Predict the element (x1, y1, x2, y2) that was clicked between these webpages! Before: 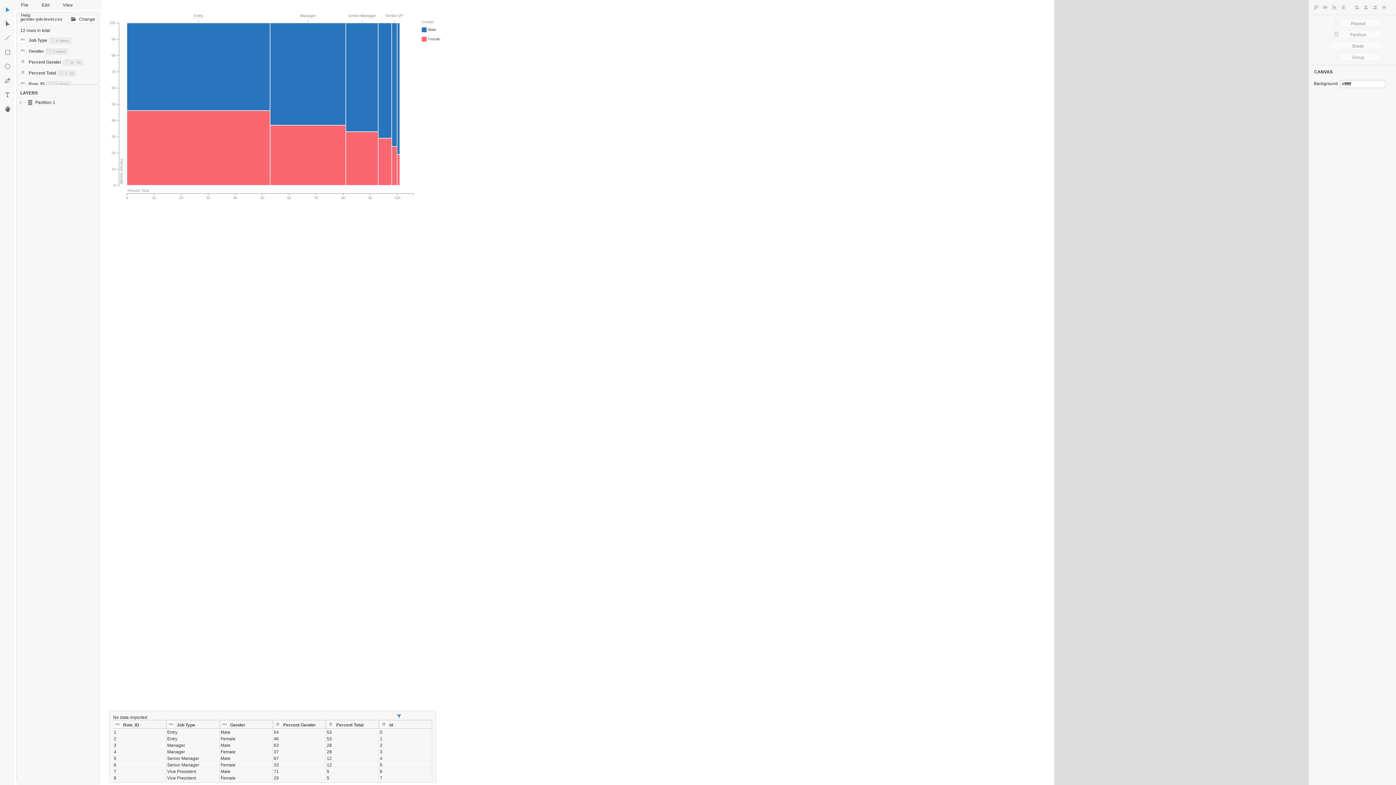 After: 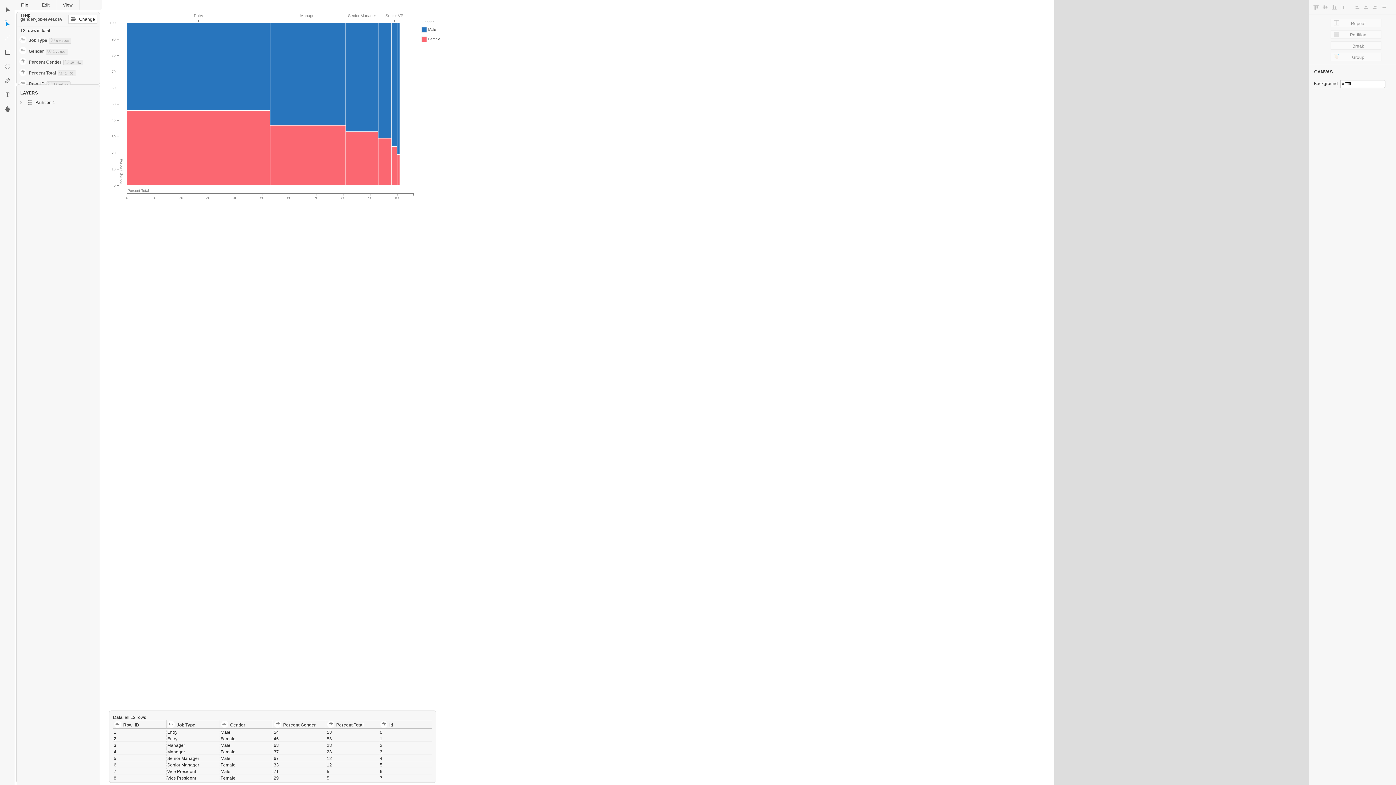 Action: bbox: (2, 19, 13, 28)